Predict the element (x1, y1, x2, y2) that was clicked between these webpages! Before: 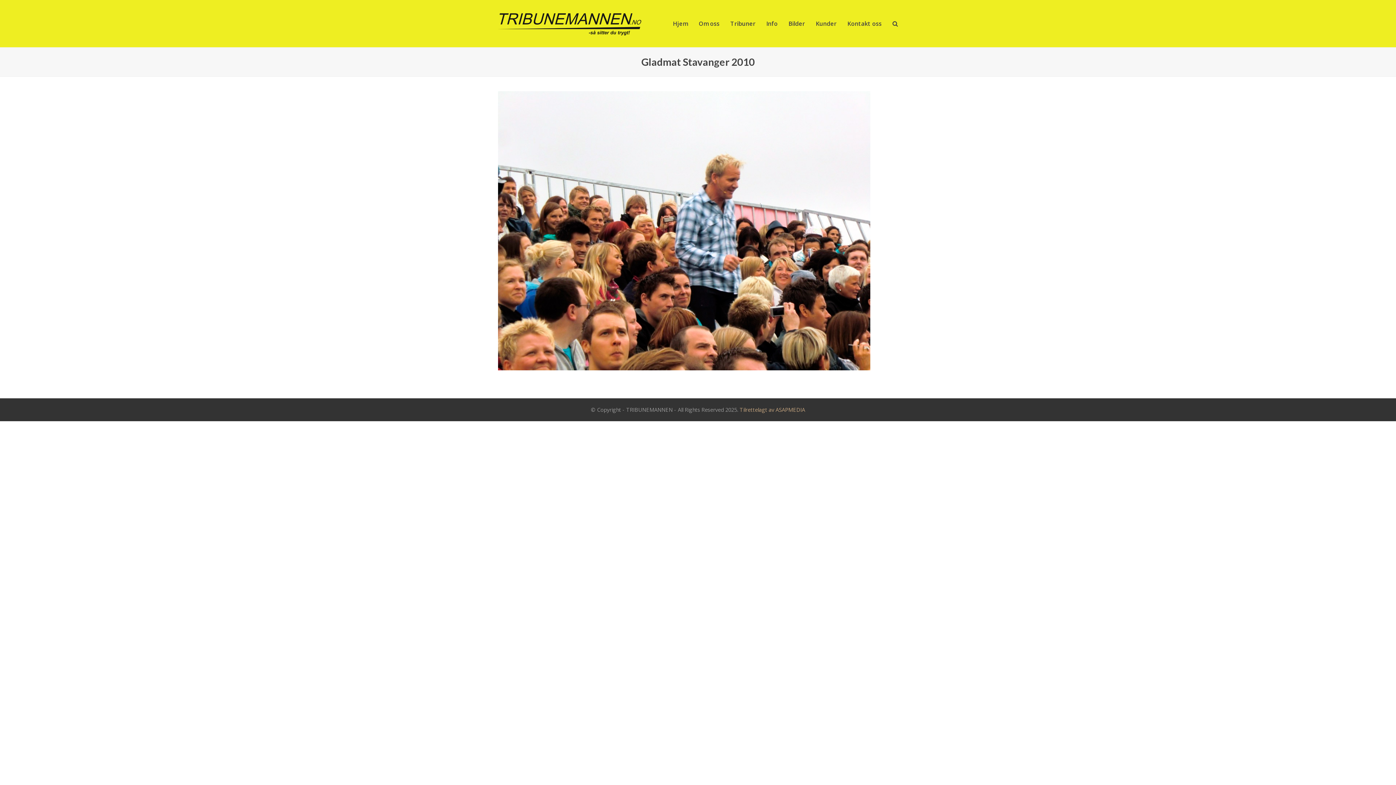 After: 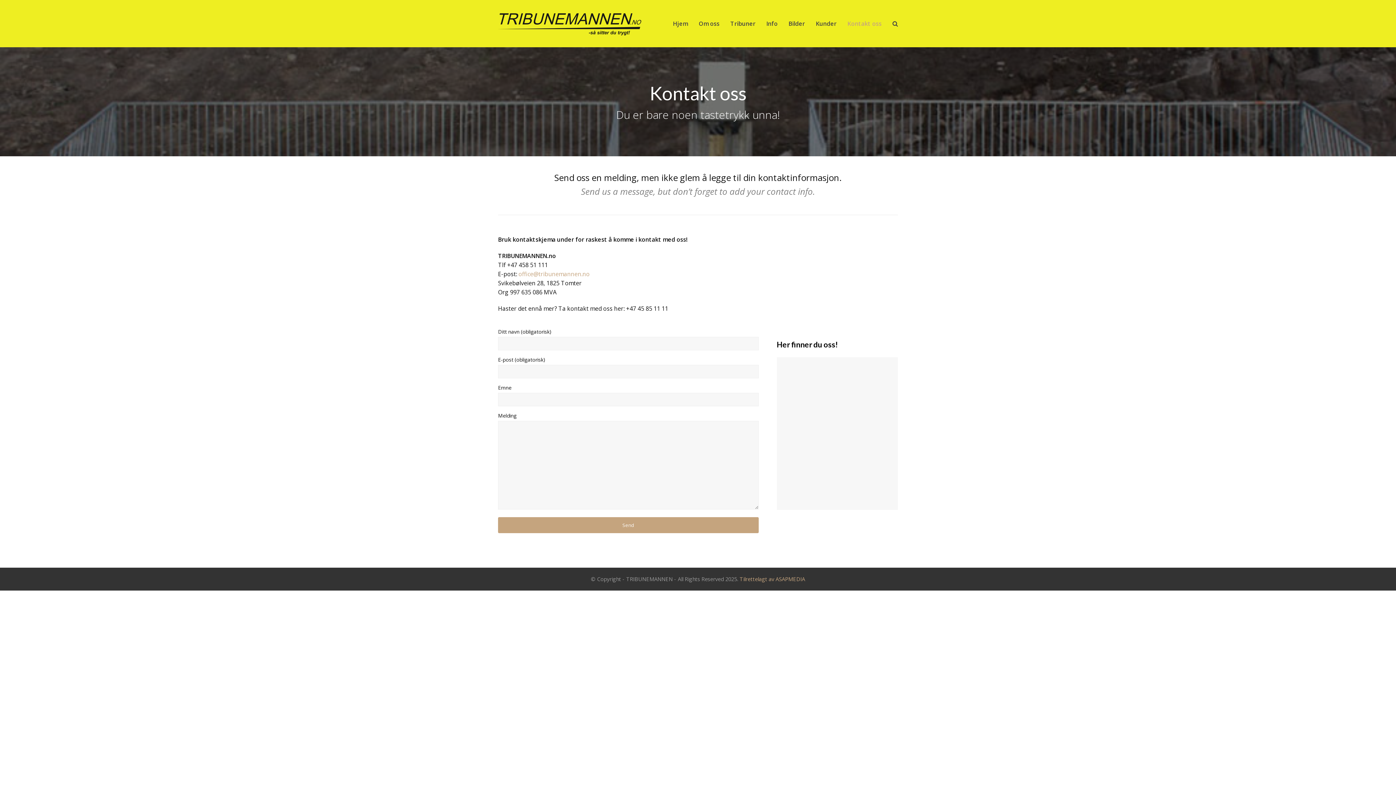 Action: label: Kontakt oss bbox: (842, 14, 887, 32)